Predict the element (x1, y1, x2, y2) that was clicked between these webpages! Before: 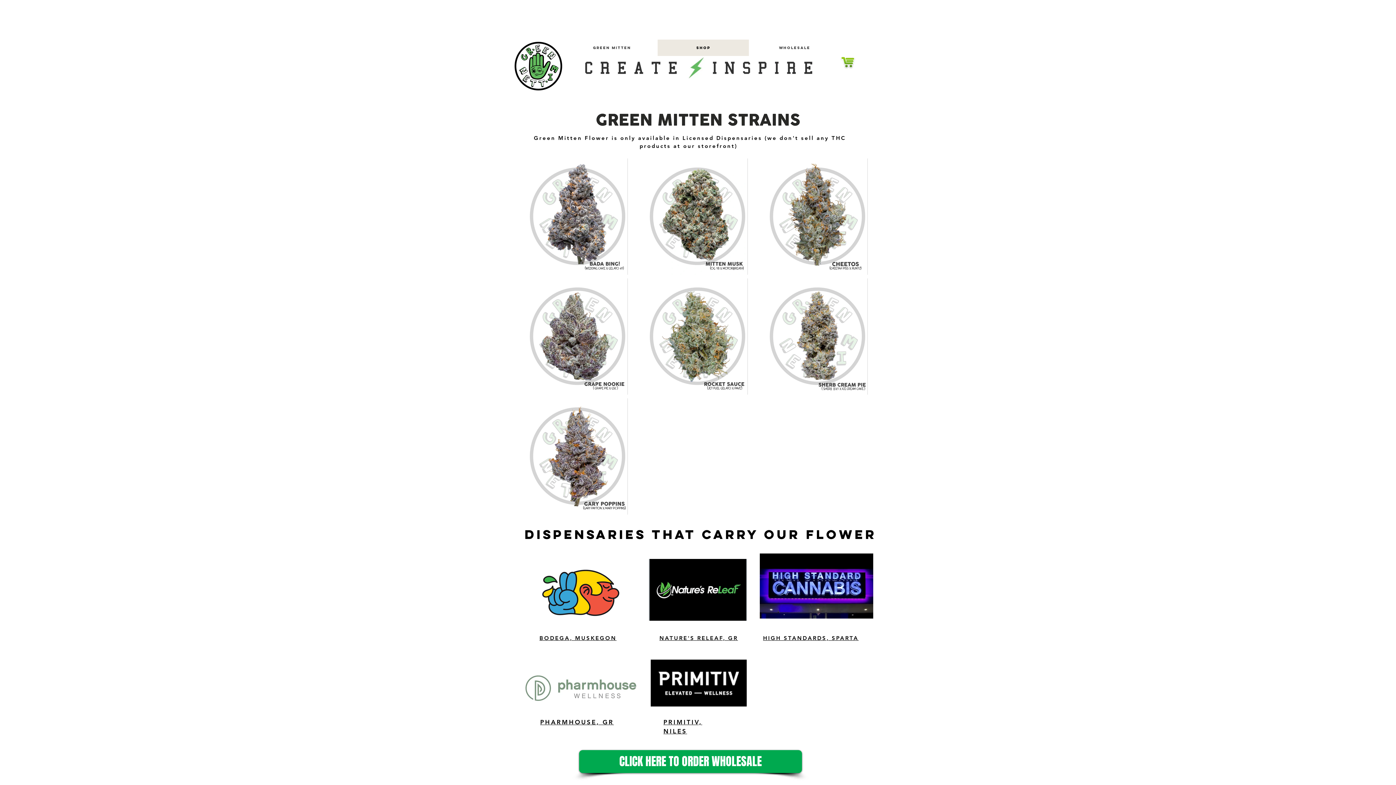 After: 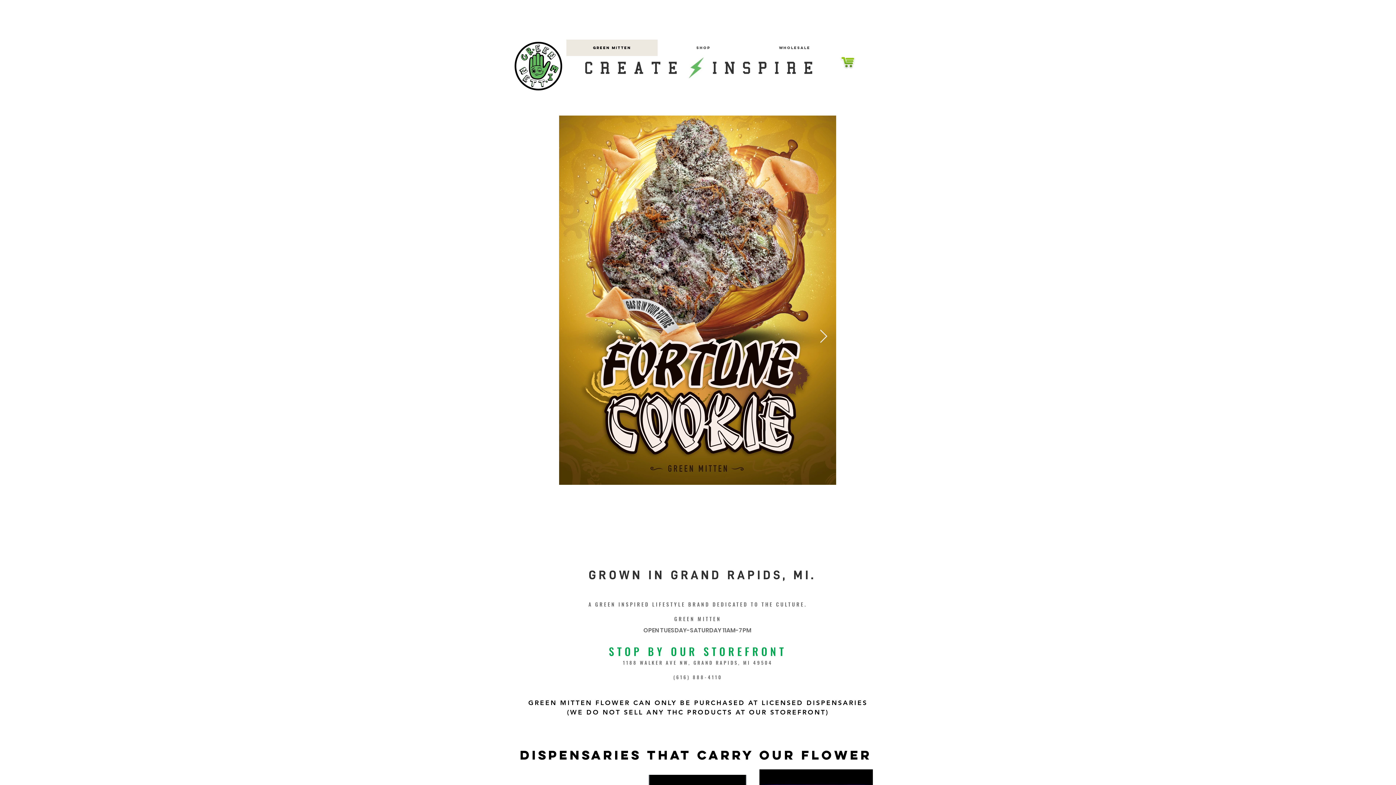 Action: bbox: (510, 40, 567, 92)